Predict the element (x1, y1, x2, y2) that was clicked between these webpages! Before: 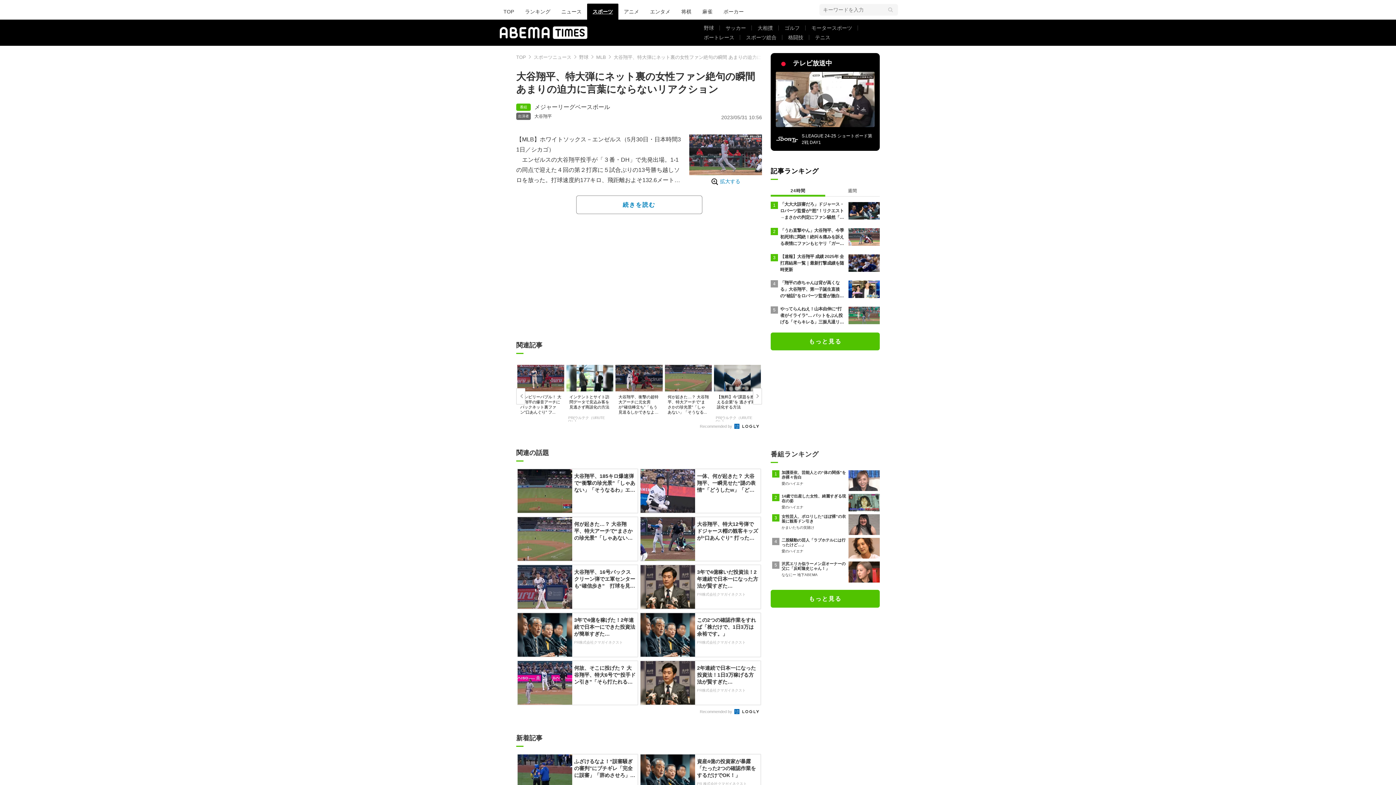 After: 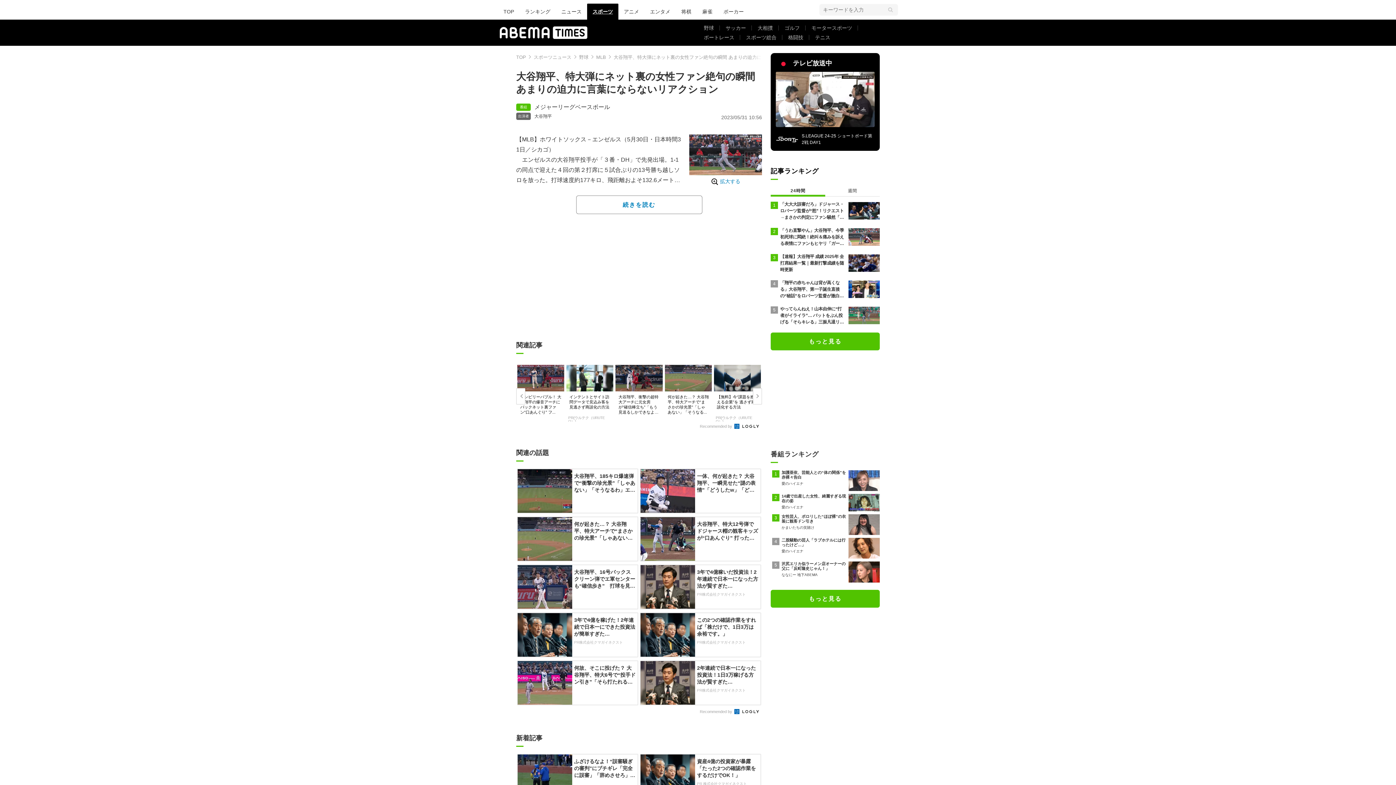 Action: label: 2年連続で日本一になった投資法！1日3万稼げる方法が賢すぎた…
PR株式会社クマガイネクスト bbox: (640, 661, 760, 695)